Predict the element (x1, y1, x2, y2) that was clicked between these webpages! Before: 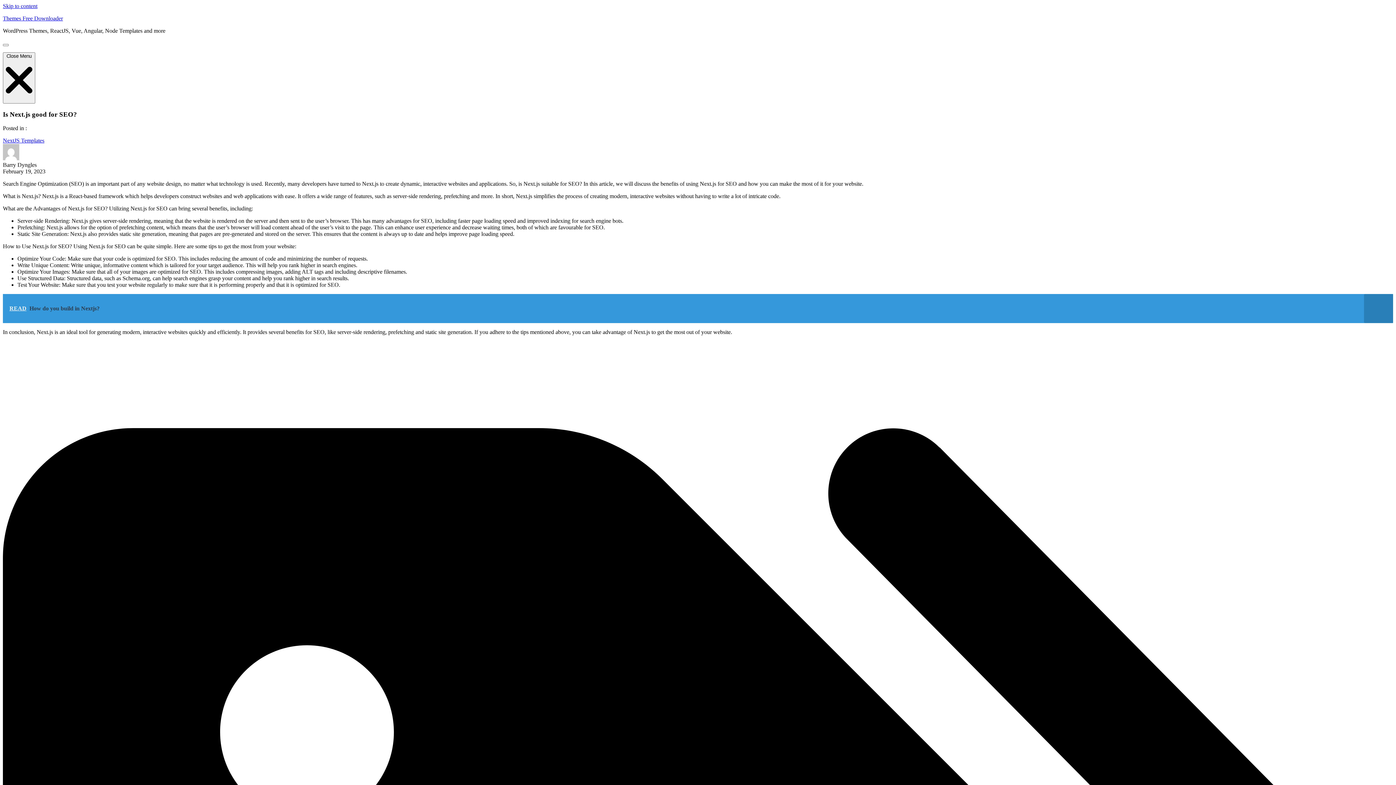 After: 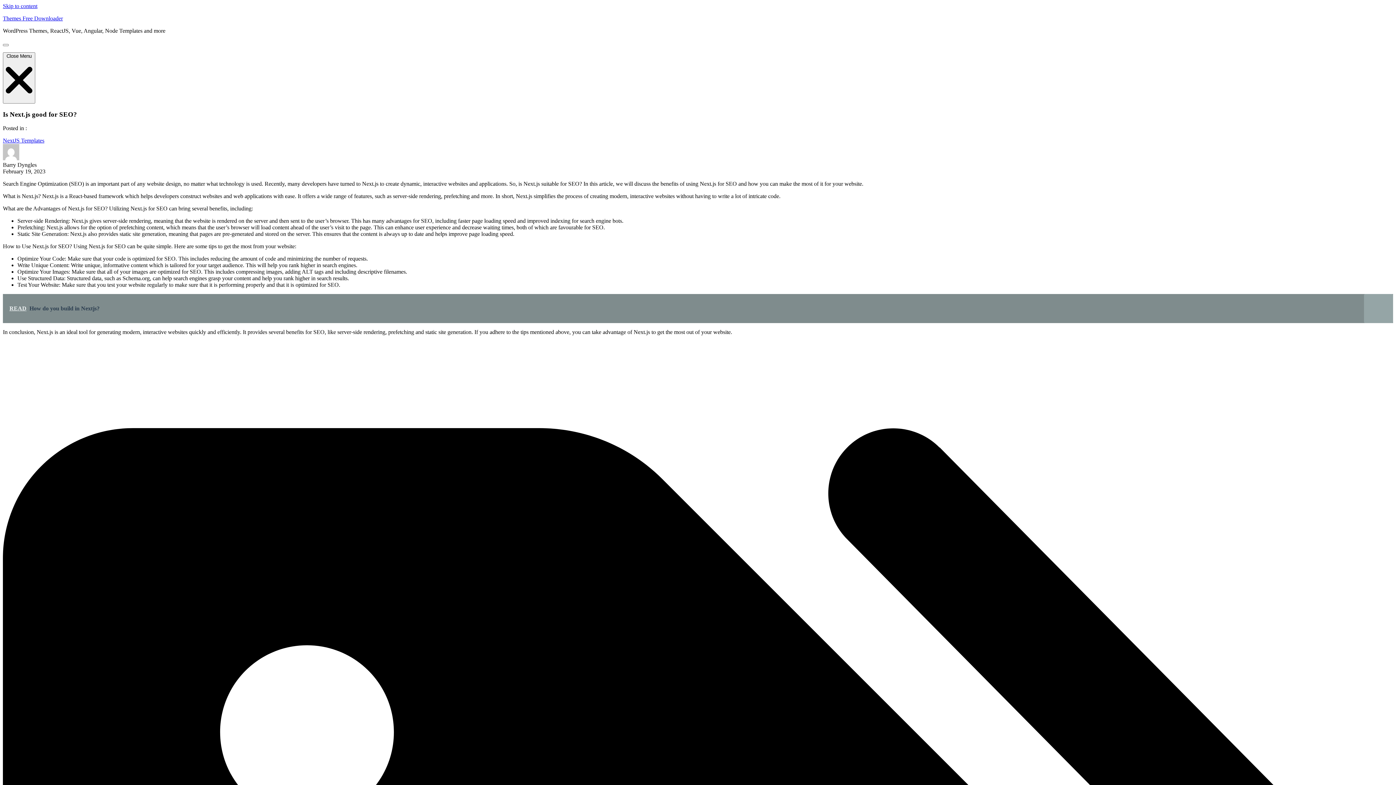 Action: label: READ  How do you build in Nextjs? bbox: (2, 294, 1393, 323)